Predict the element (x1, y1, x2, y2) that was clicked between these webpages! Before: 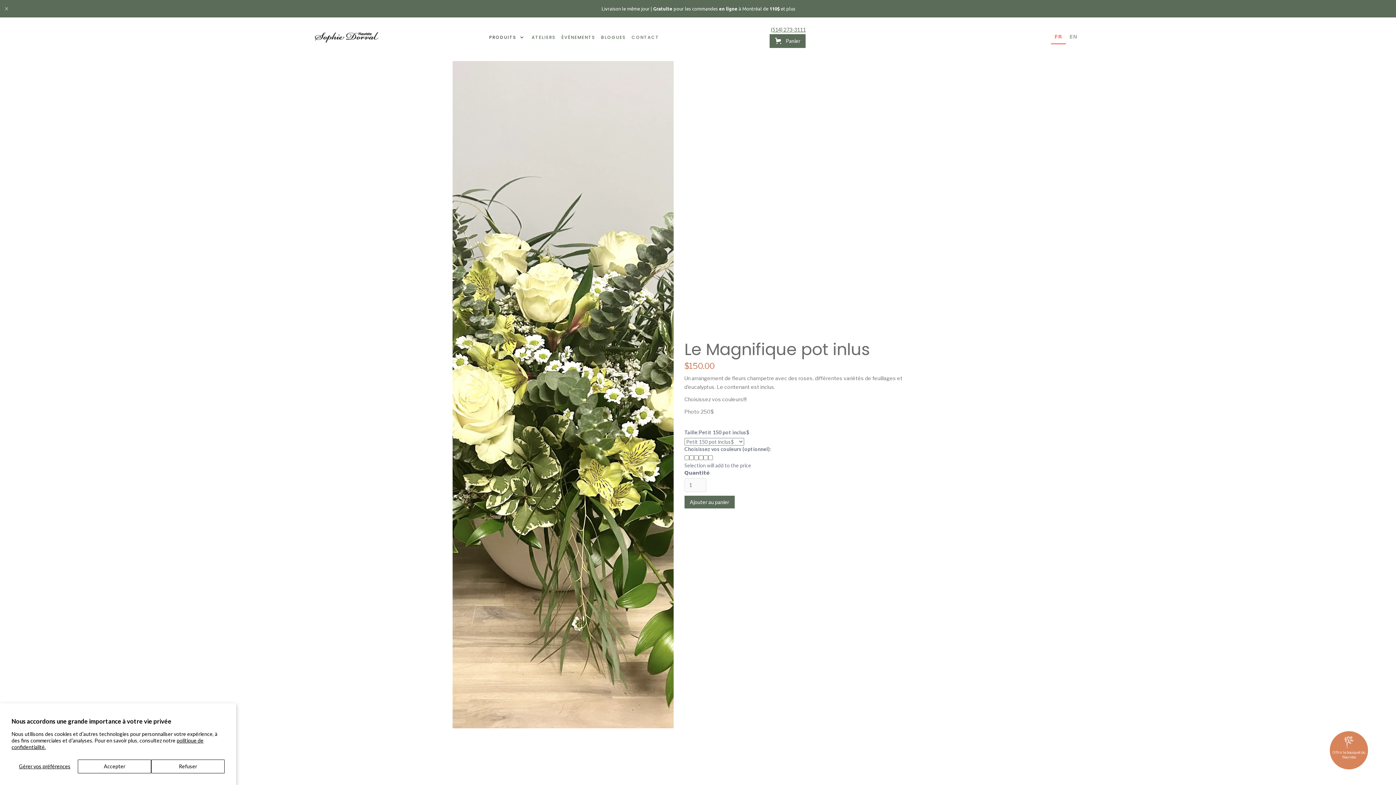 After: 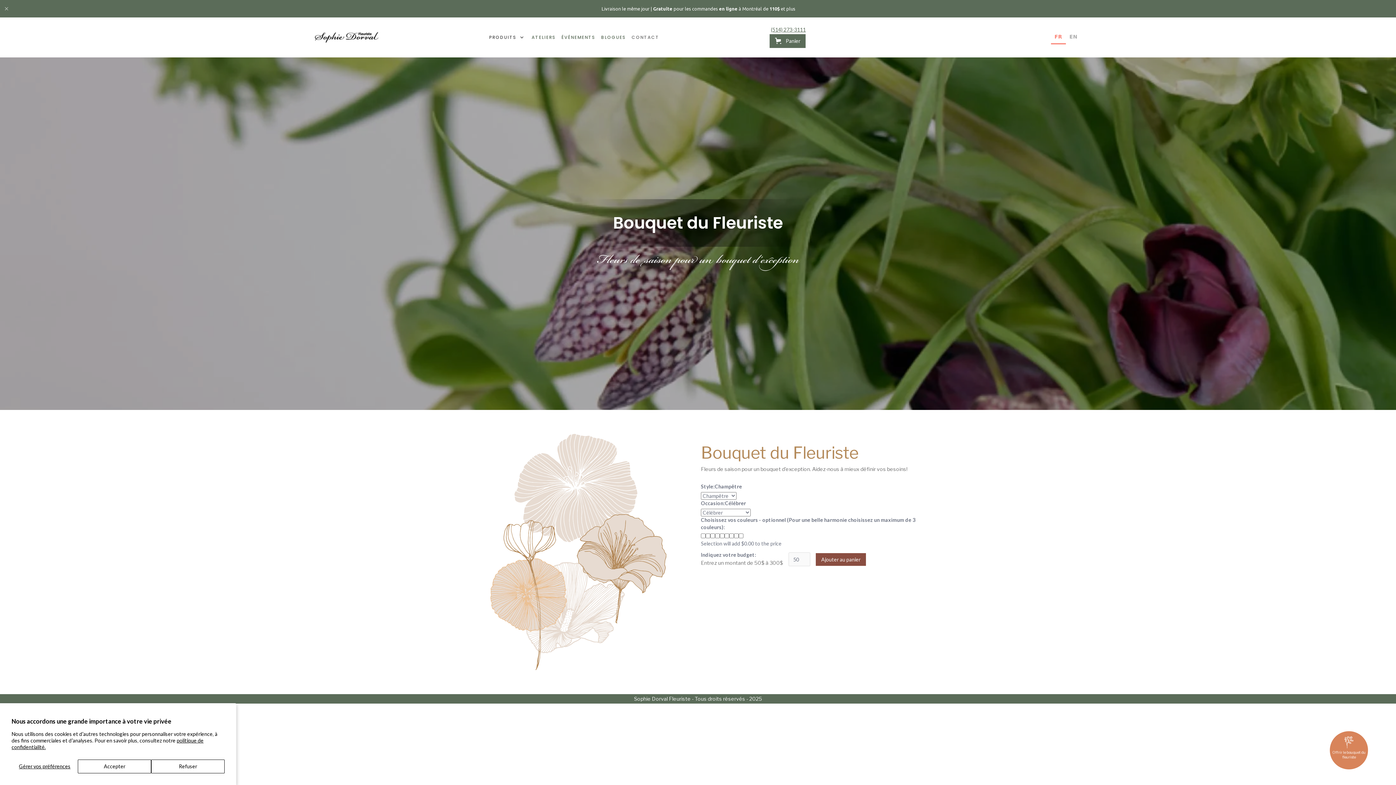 Action: bbox: (1330, 731, 1368, 769)